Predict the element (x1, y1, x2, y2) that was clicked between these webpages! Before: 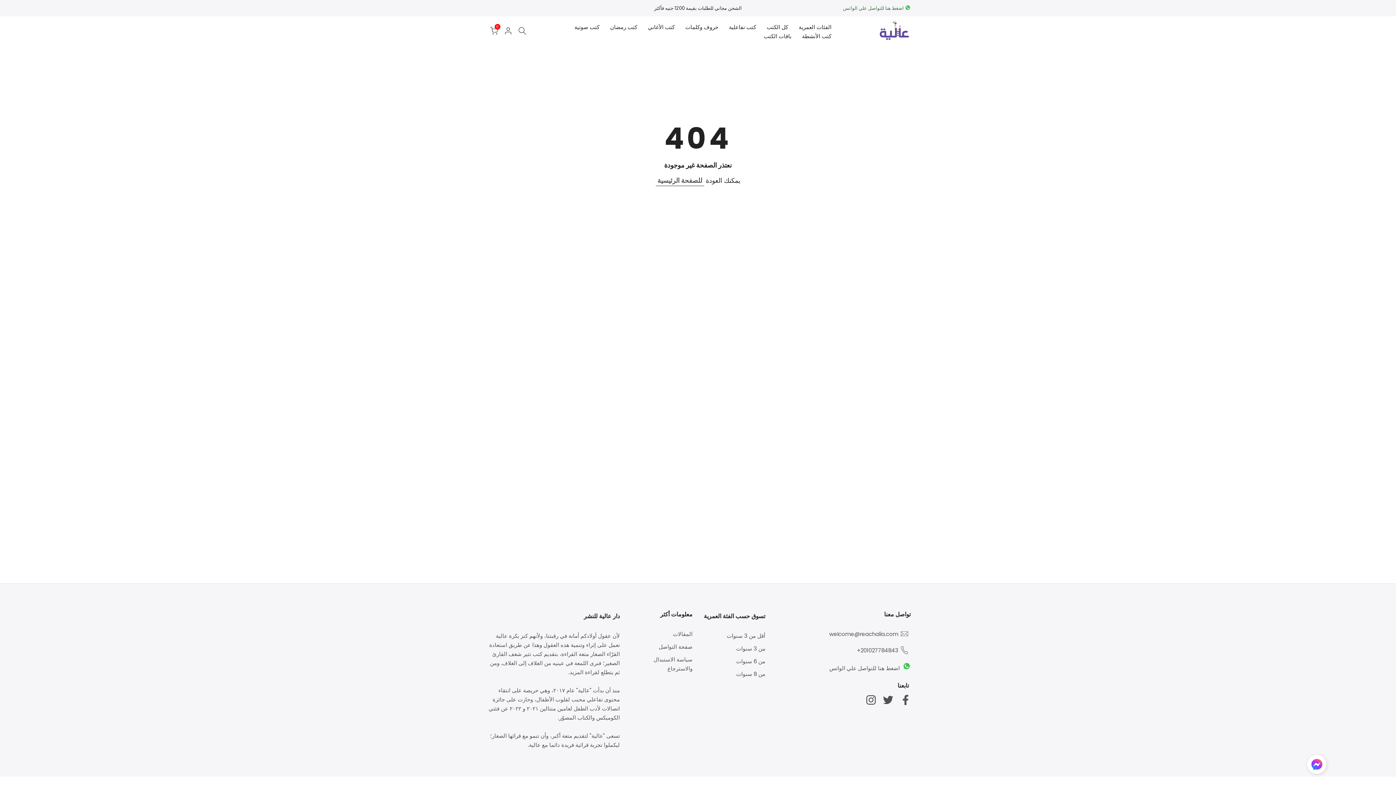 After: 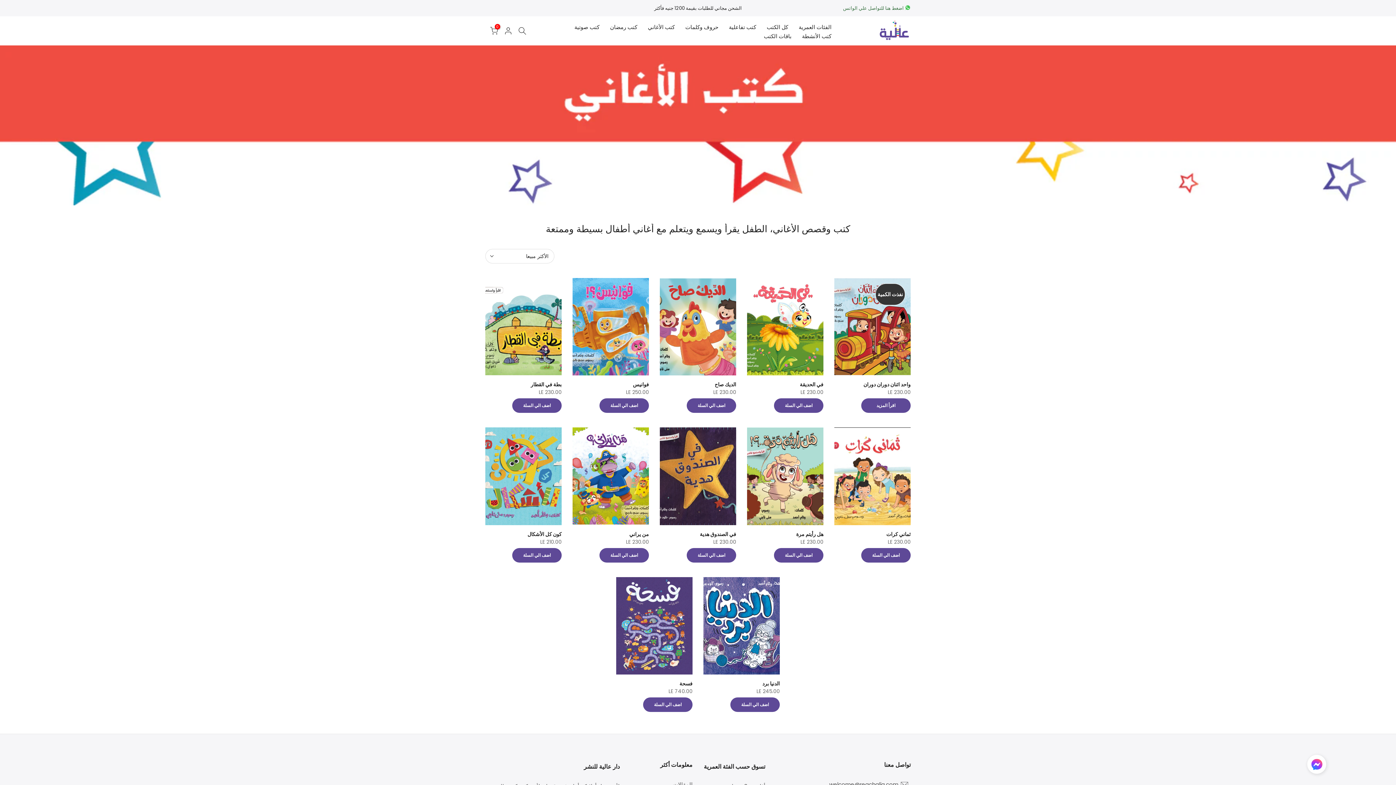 Action: bbox: (642, 22, 680, 31) label: كتب الأغاني